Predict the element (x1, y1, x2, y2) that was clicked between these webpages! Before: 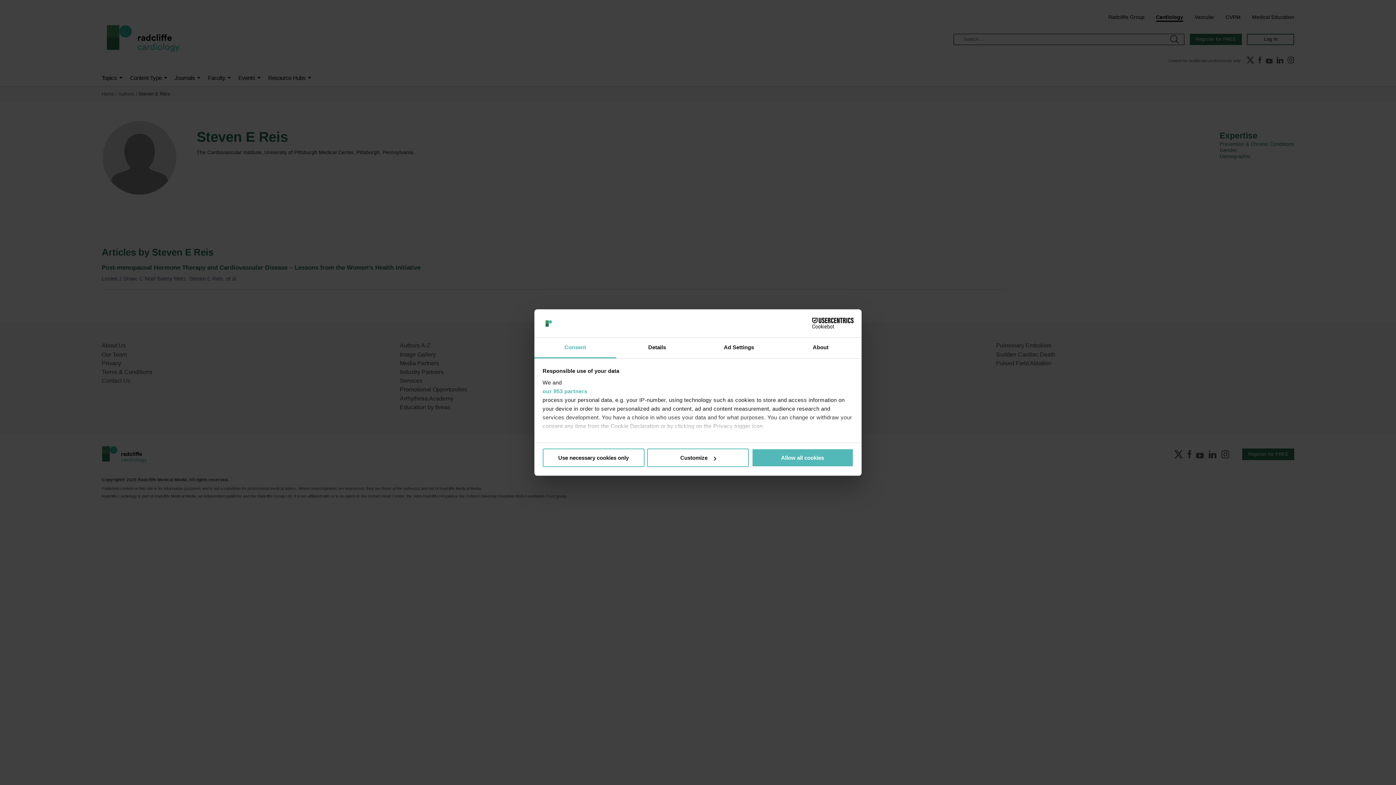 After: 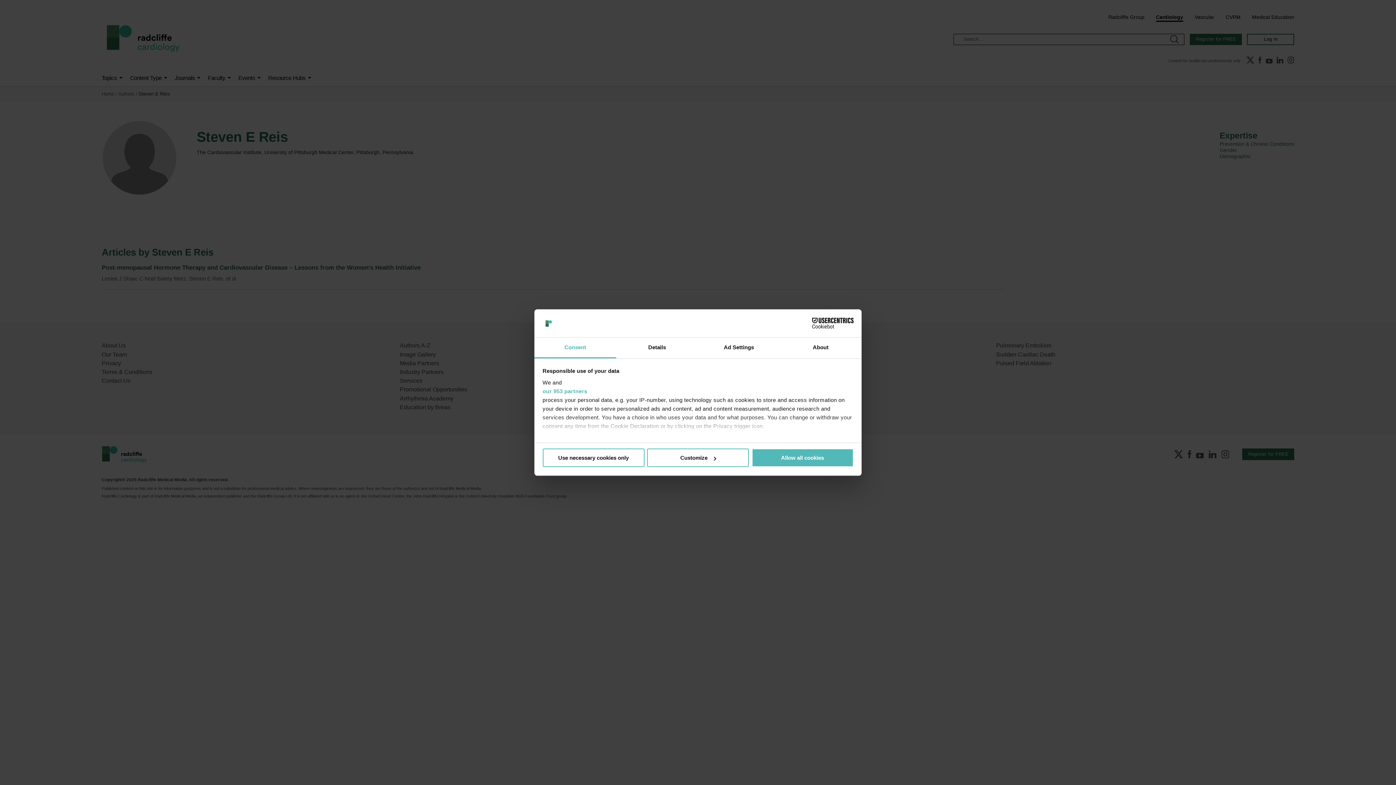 Action: bbox: (534, 337, 616, 358) label: Consent